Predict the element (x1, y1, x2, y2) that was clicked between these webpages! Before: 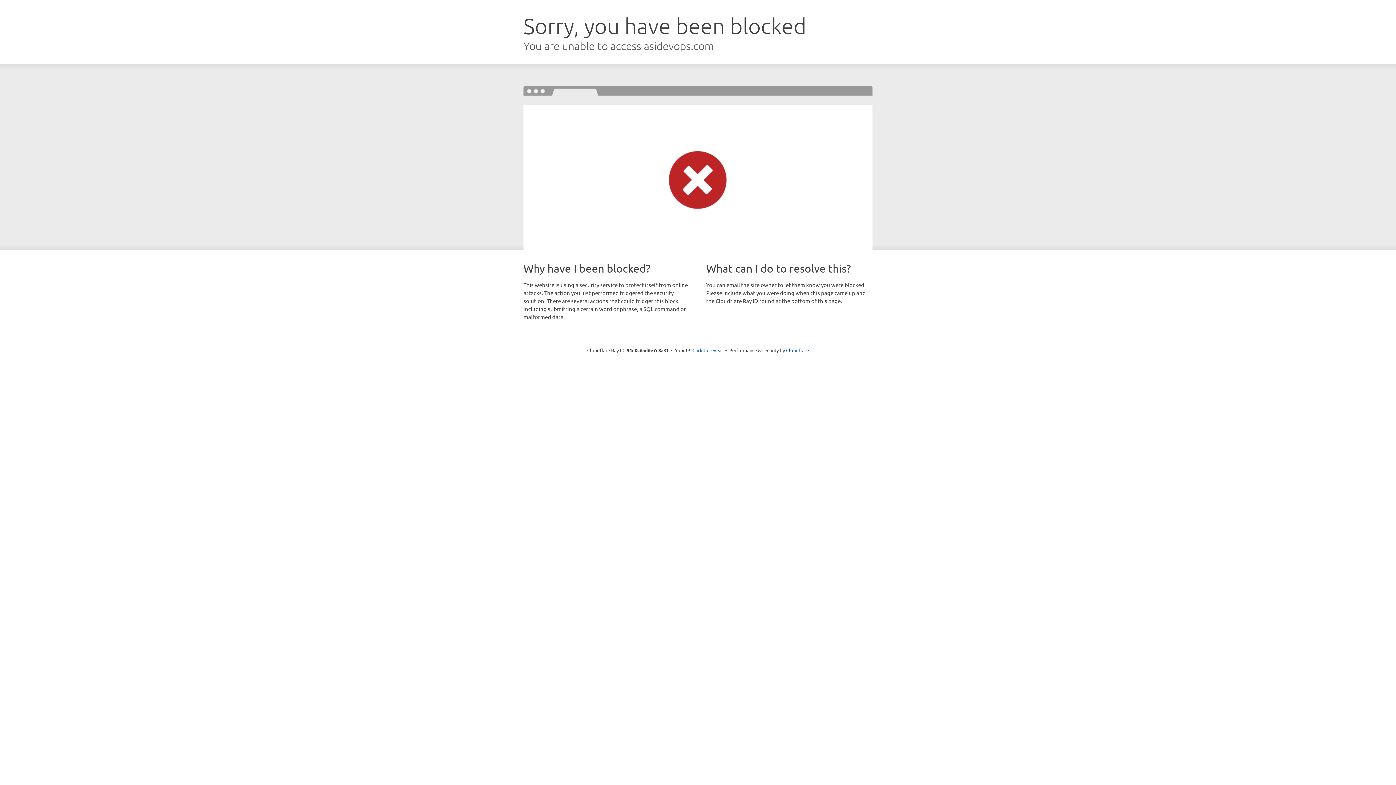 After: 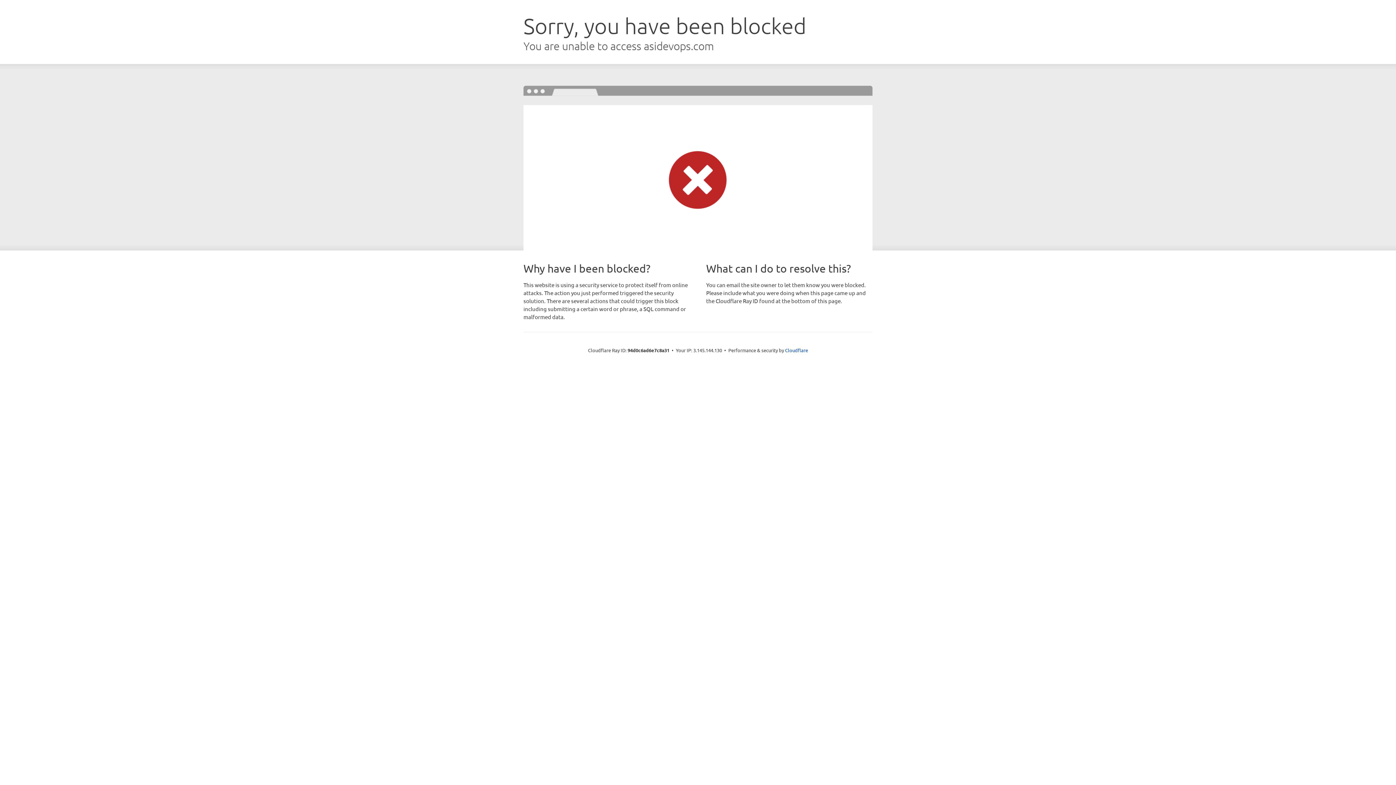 Action: label: Click to reveal bbox: (692, 346, 723, 353)